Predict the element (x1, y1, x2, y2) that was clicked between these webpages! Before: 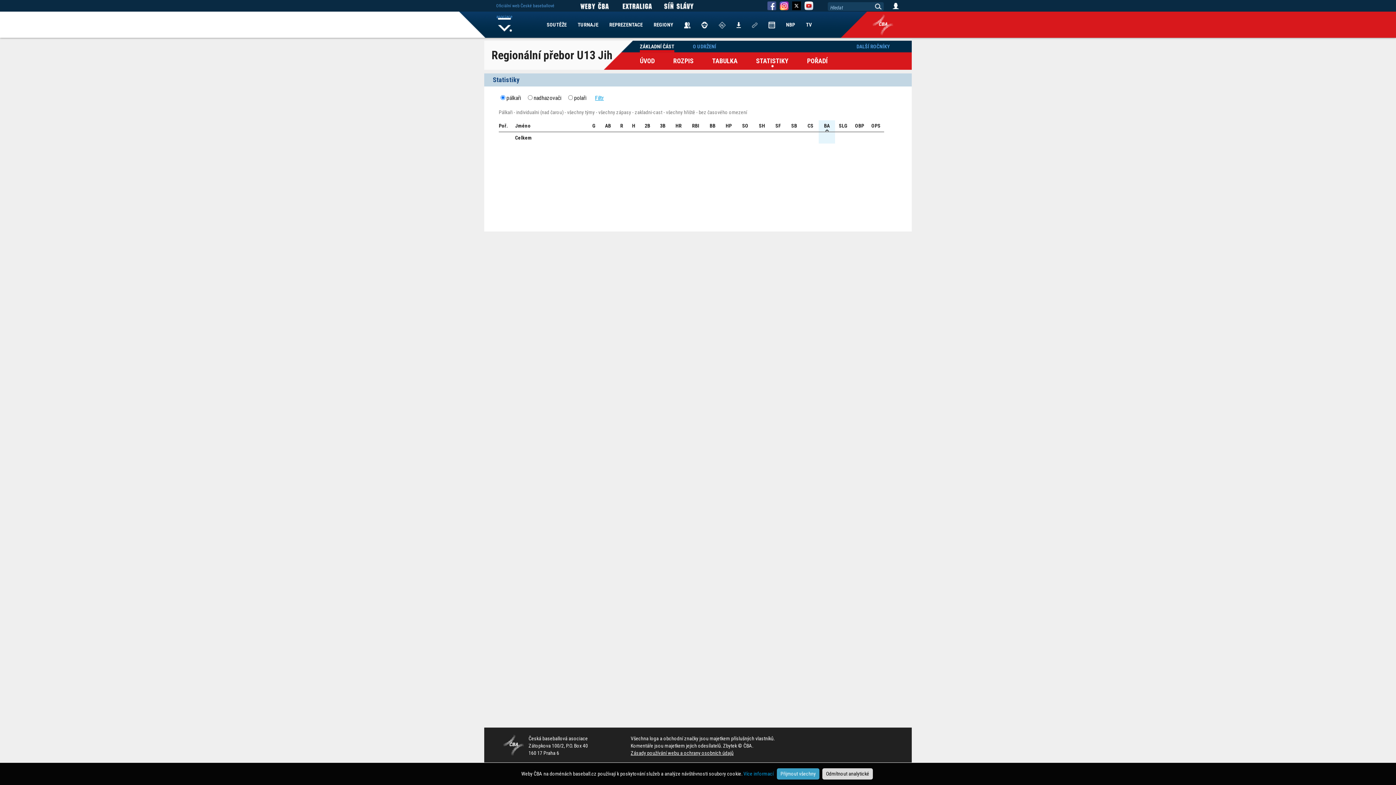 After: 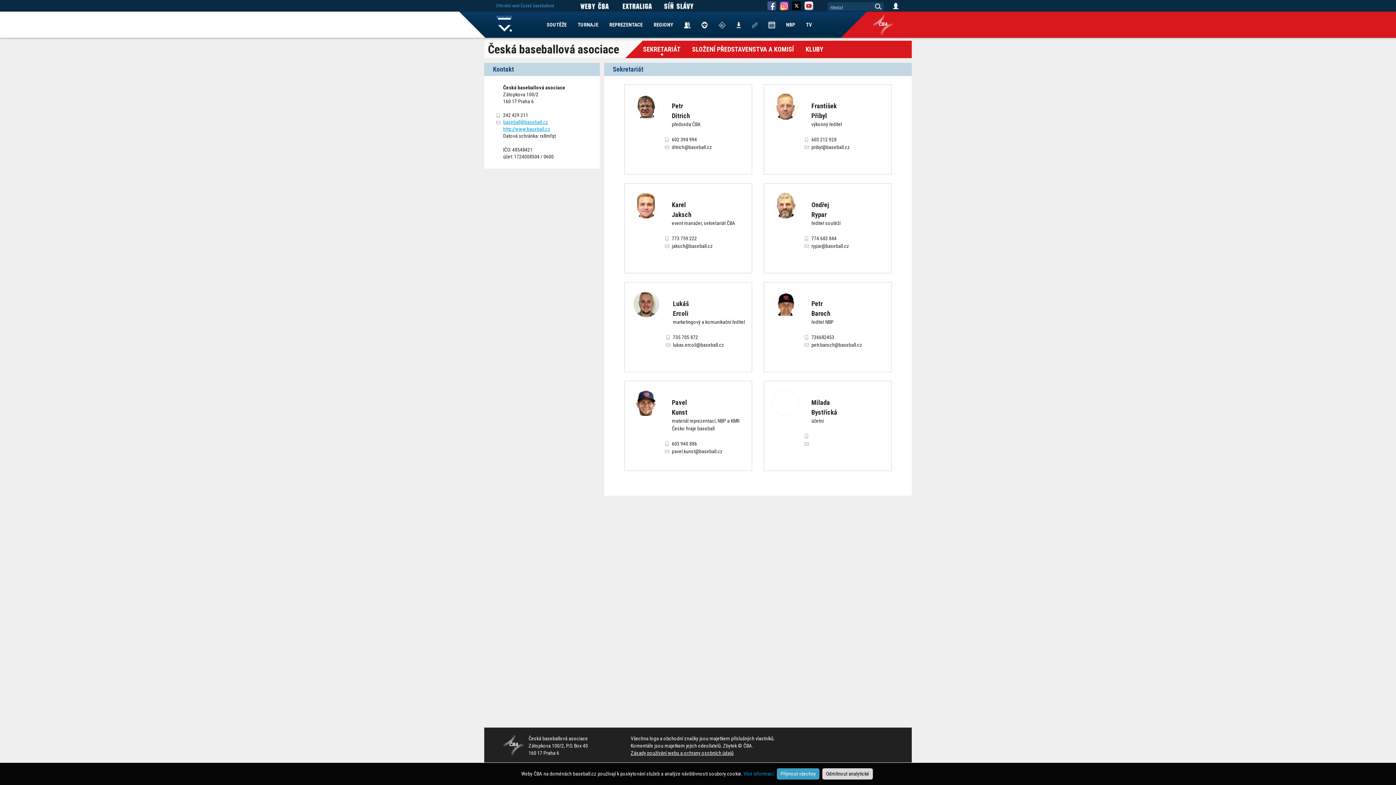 Action: bbox: (678, 11, 696, 37)